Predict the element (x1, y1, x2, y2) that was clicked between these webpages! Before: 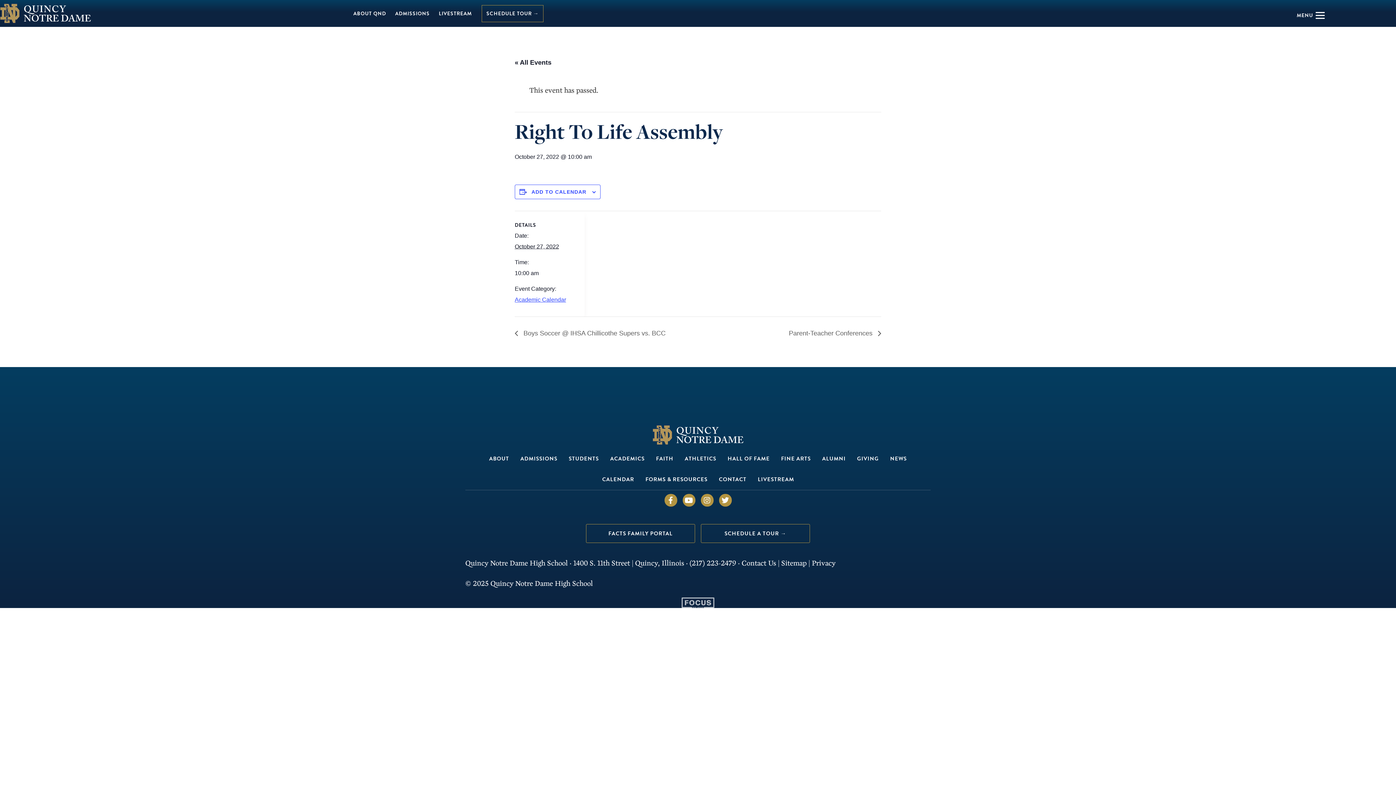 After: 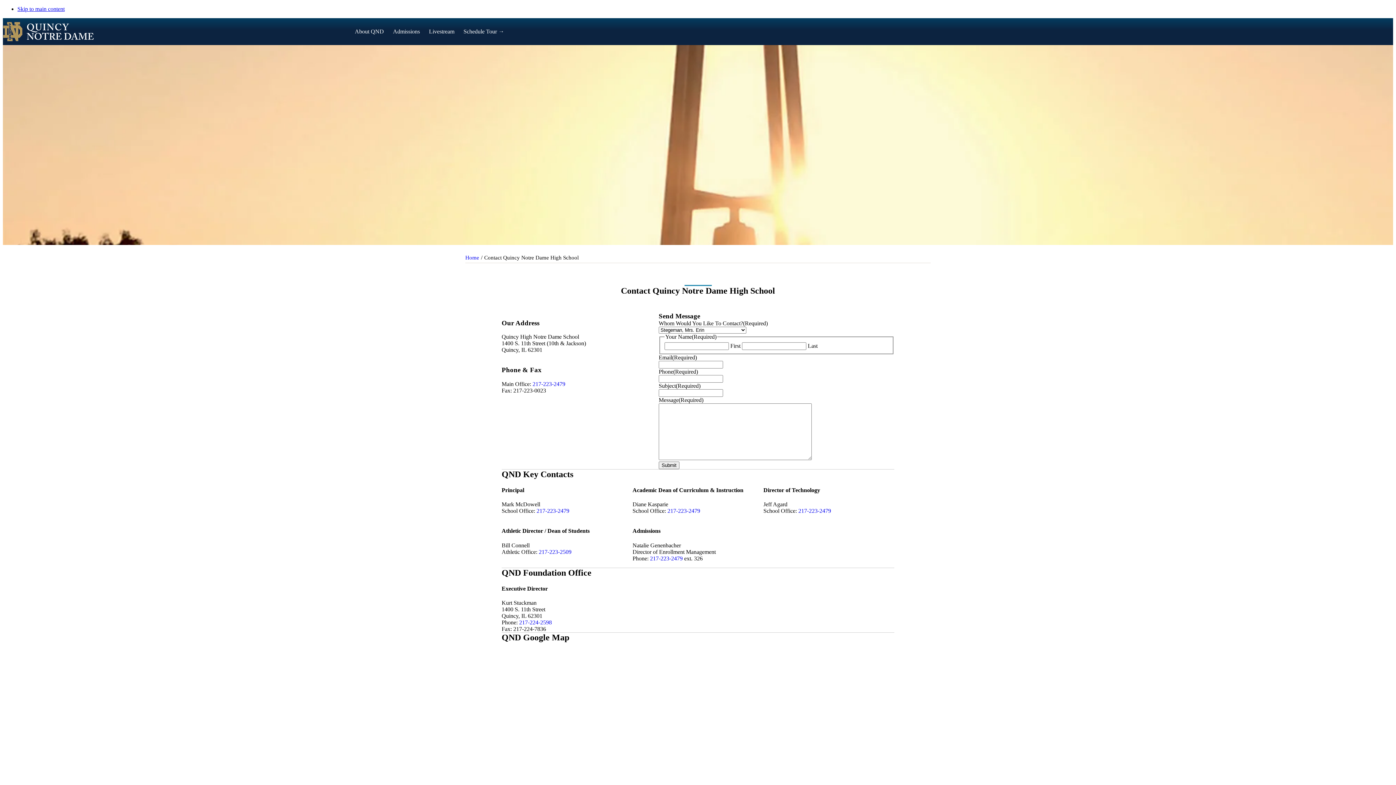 Action: label: CONTACT bbox: (713, 469, 752, 490)